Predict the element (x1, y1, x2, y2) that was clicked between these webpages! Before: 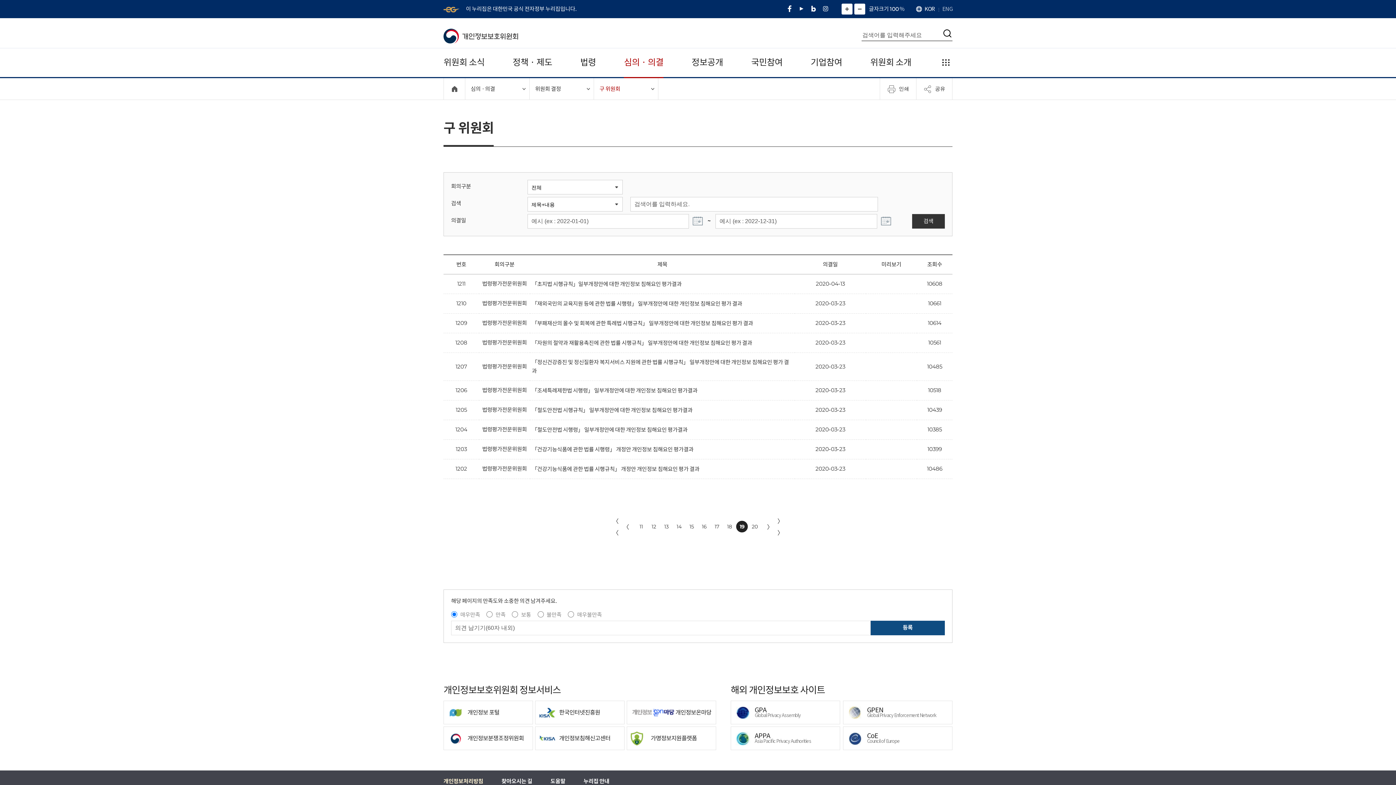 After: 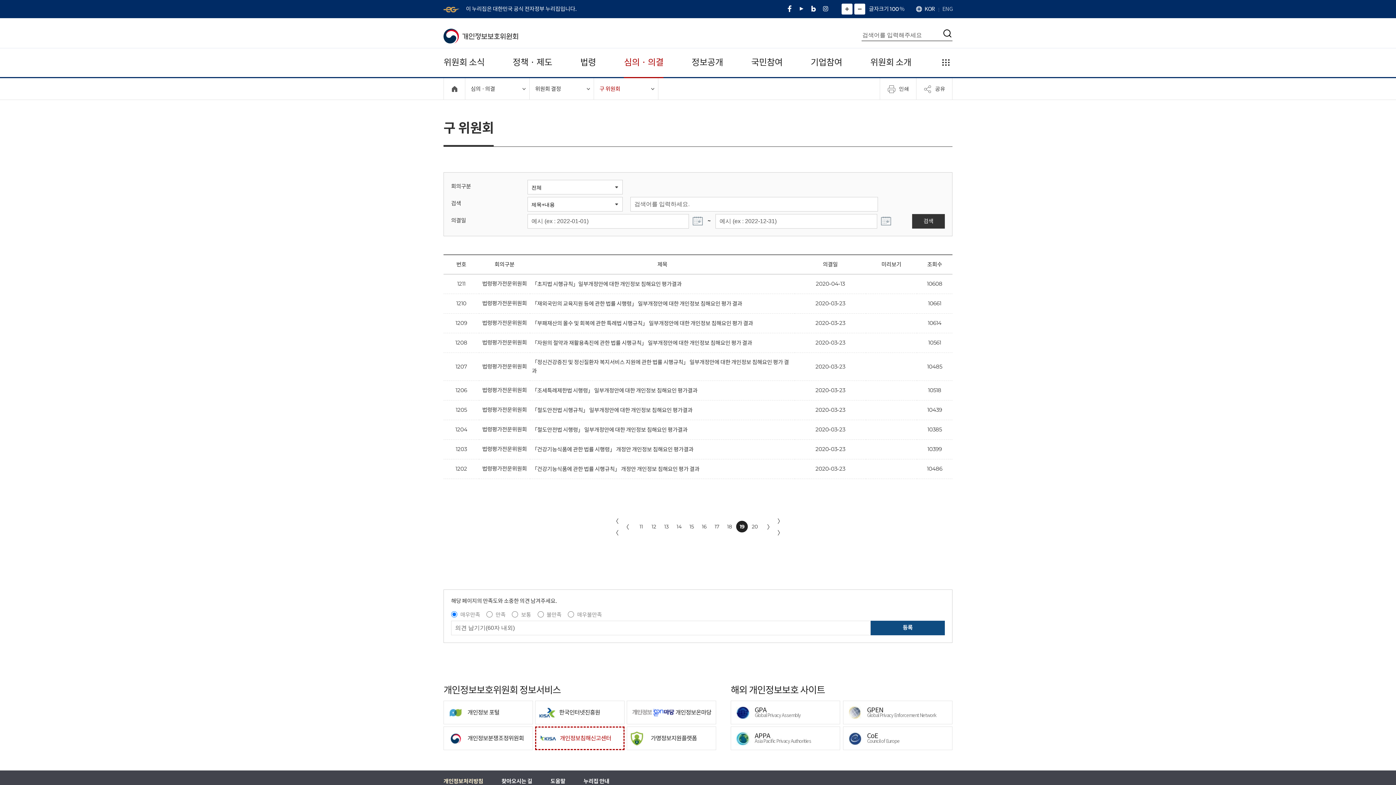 Action: bbox: (535, 726, 624, 750) label: 개인정보침해신고센터